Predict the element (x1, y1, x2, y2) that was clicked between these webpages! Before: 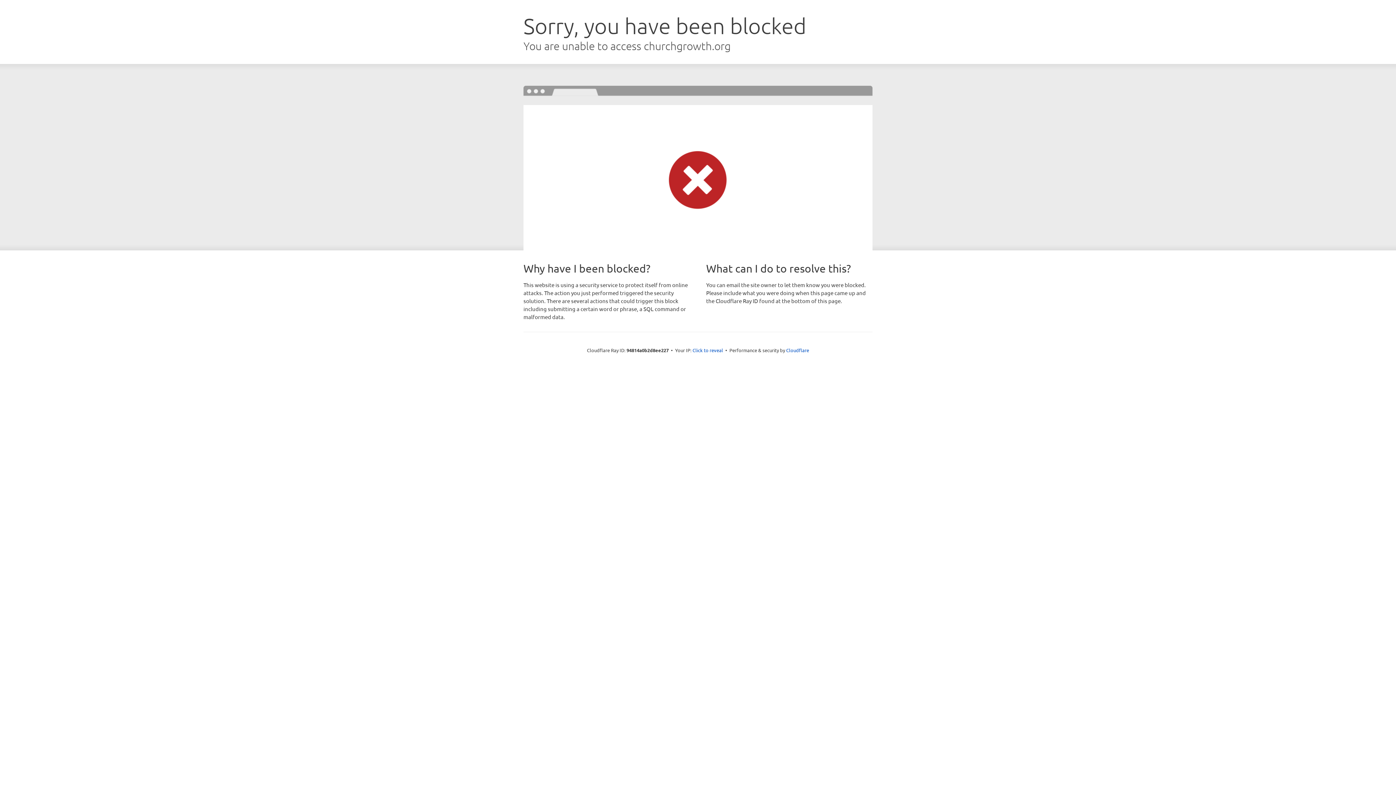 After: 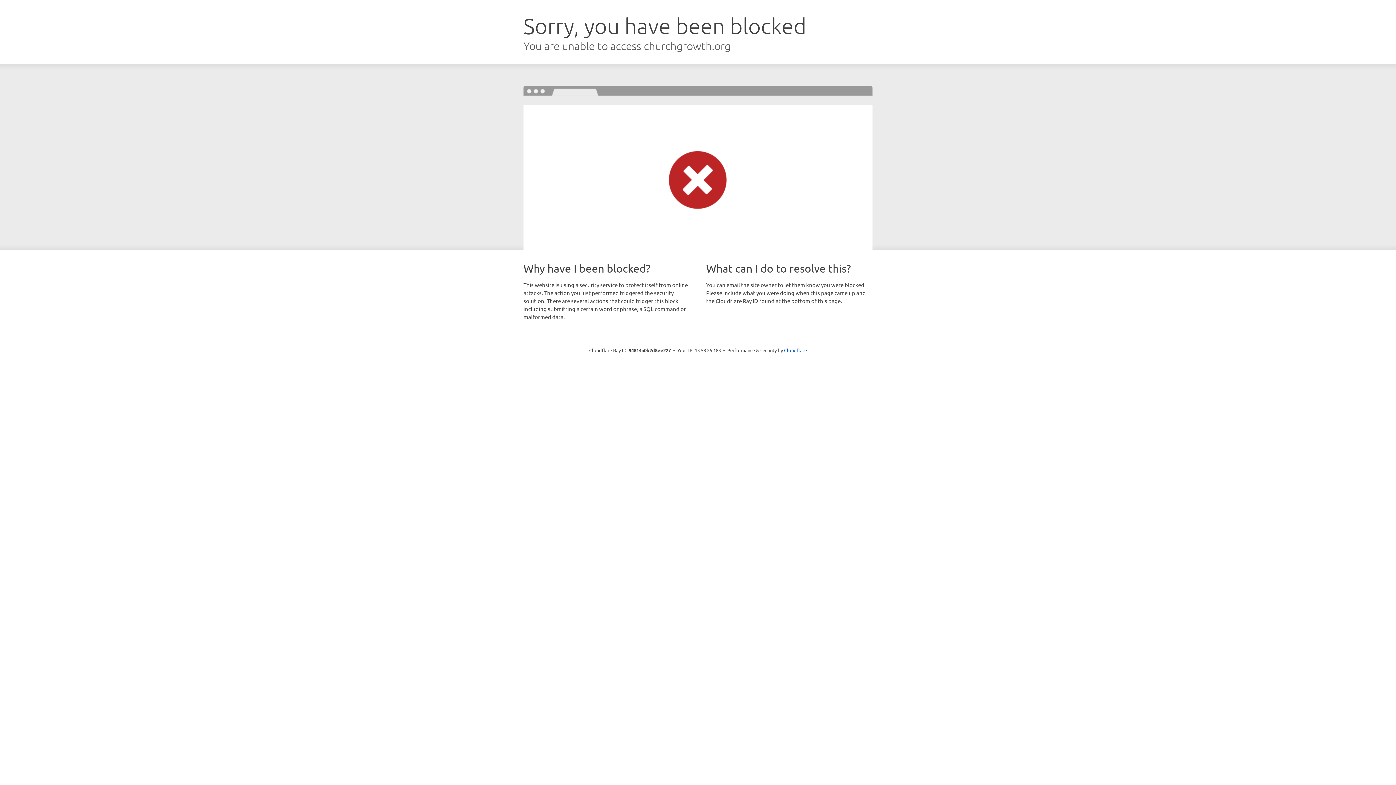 Action: bbox: (692, 346, 723, 353) label: Click to reveal